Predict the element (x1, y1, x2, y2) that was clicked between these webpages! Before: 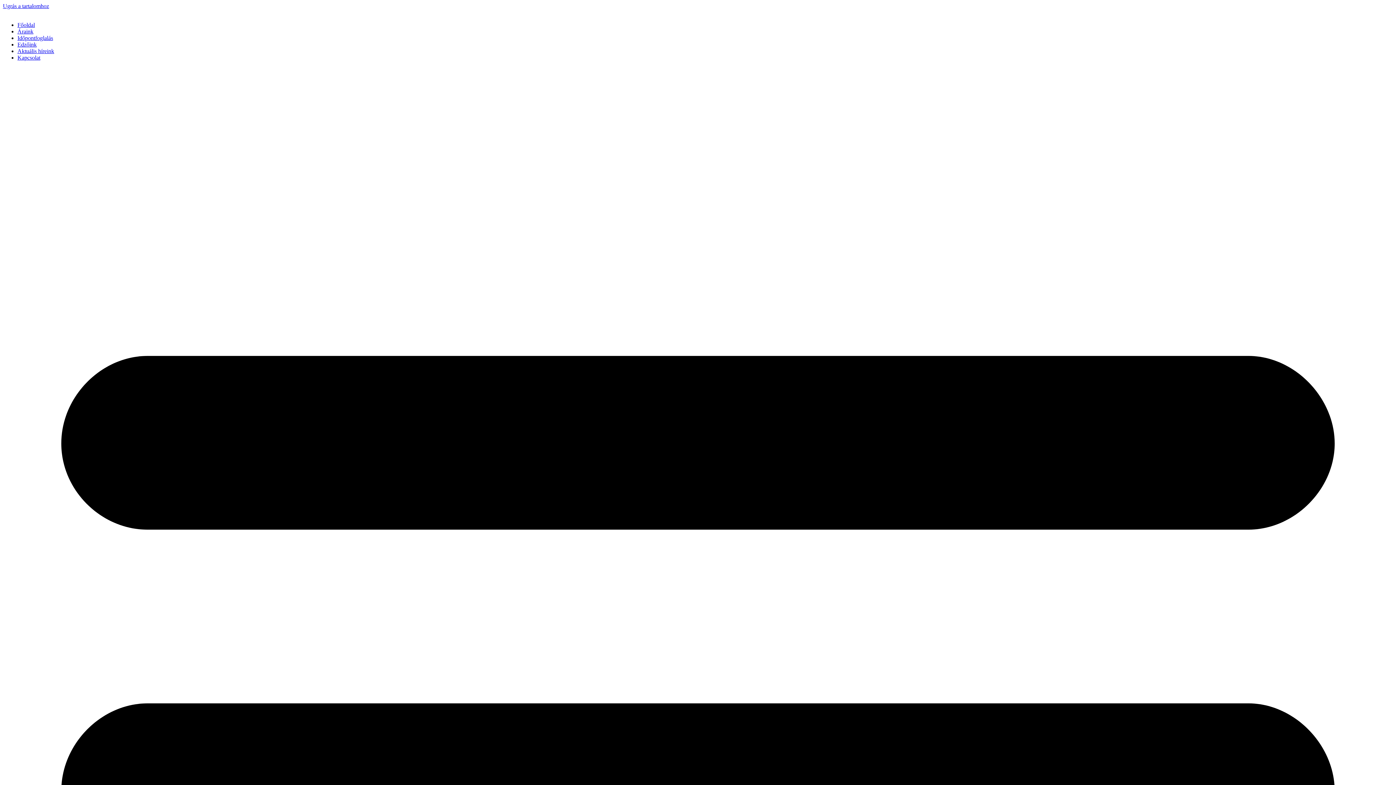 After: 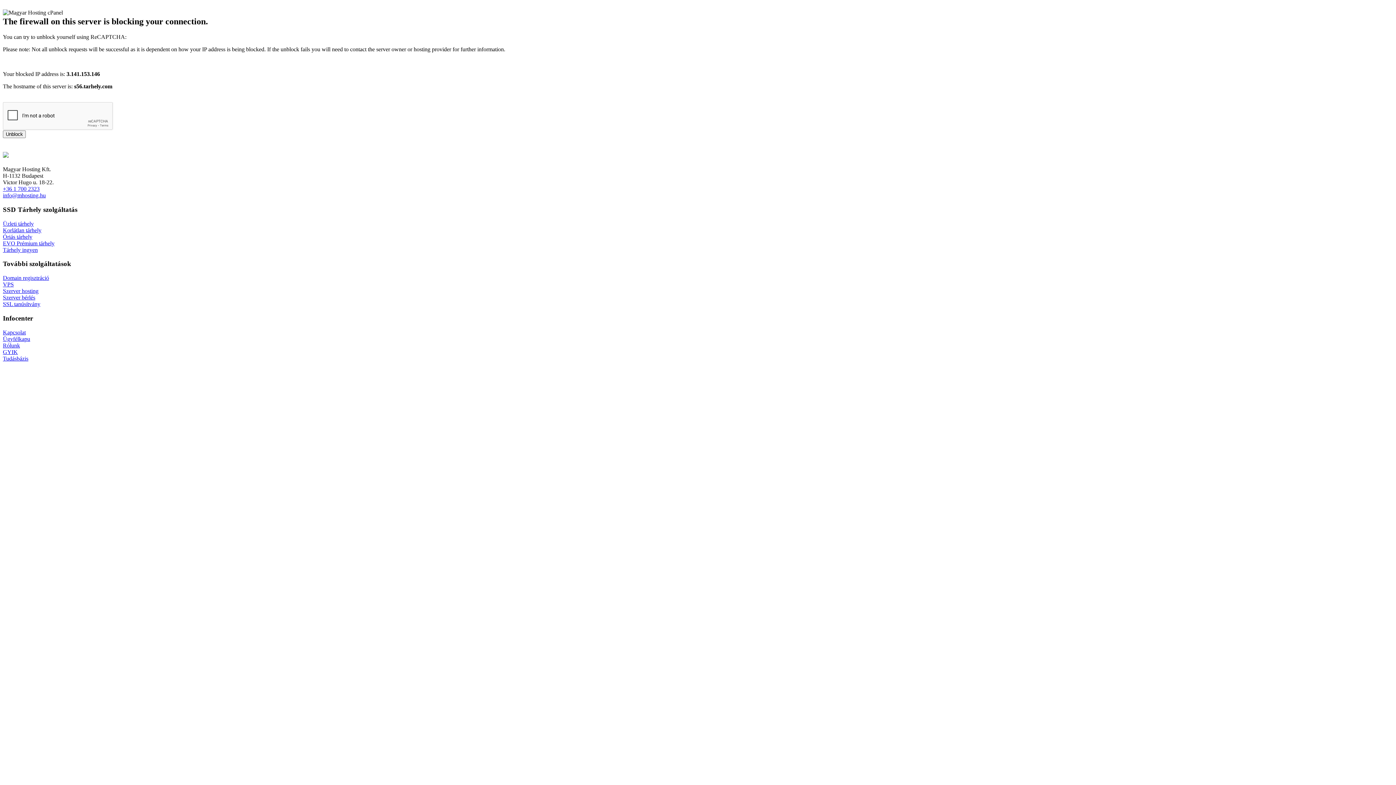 Action: bbox: (17, 54, 40, 60) label: Kapcsolat